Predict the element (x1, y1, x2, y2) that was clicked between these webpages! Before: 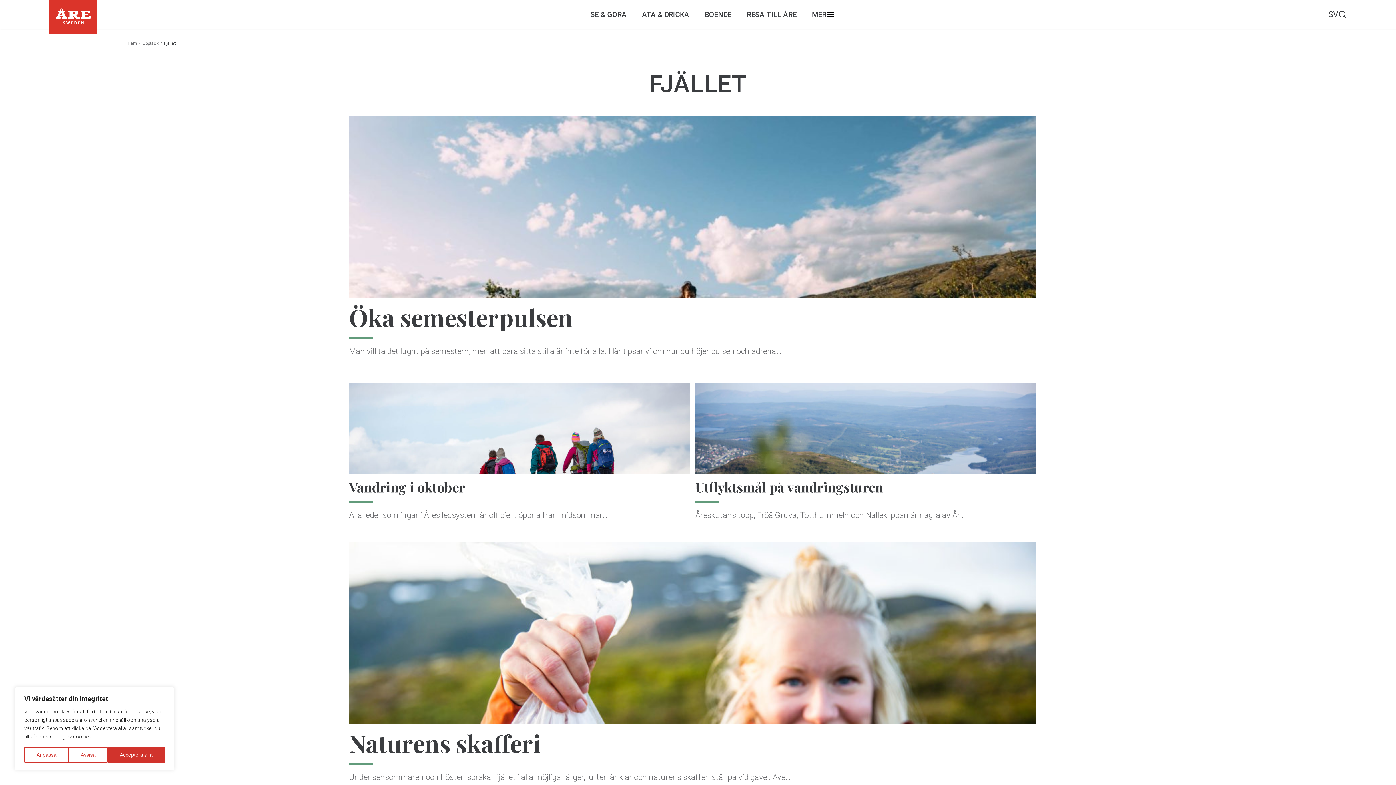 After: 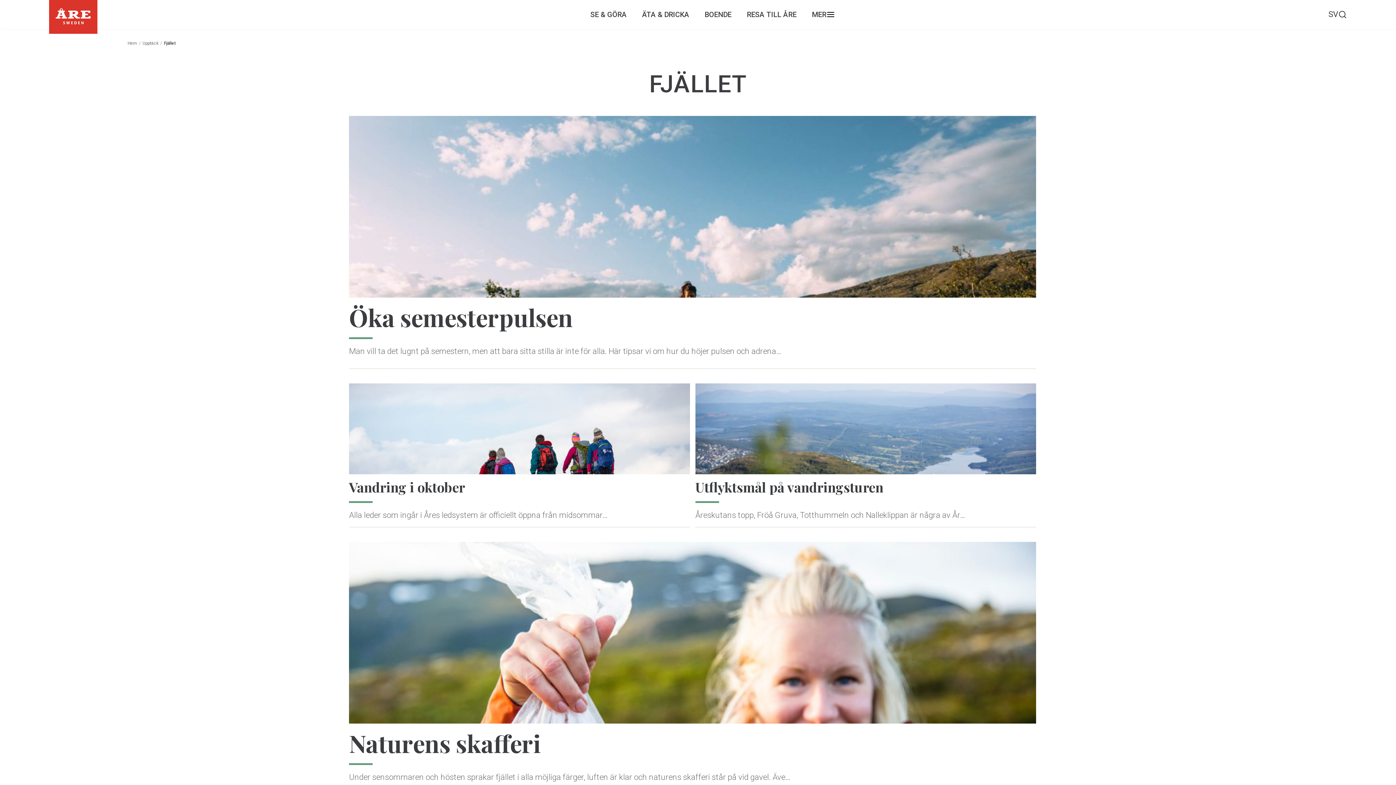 Action: label: Avvisa bbox: (68, 747, 107, 763)